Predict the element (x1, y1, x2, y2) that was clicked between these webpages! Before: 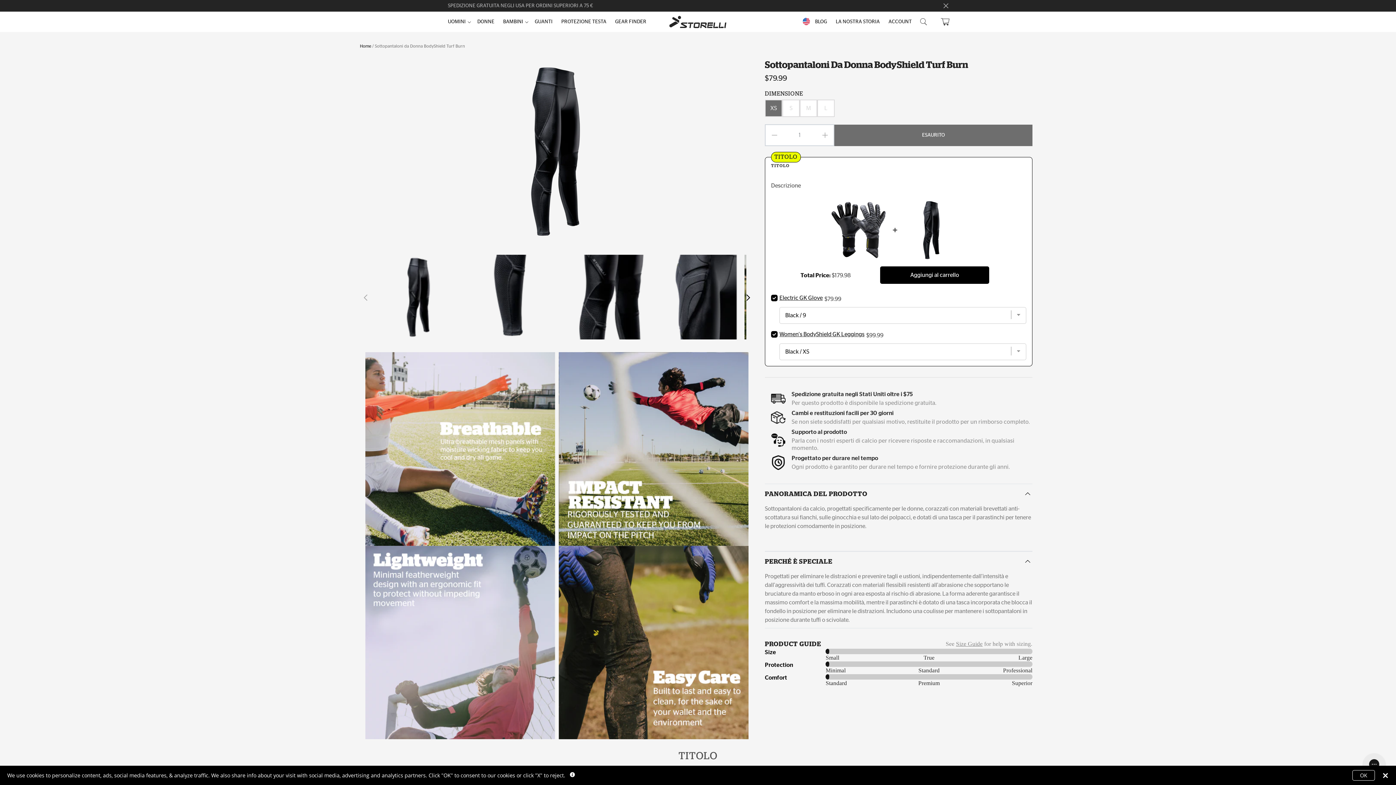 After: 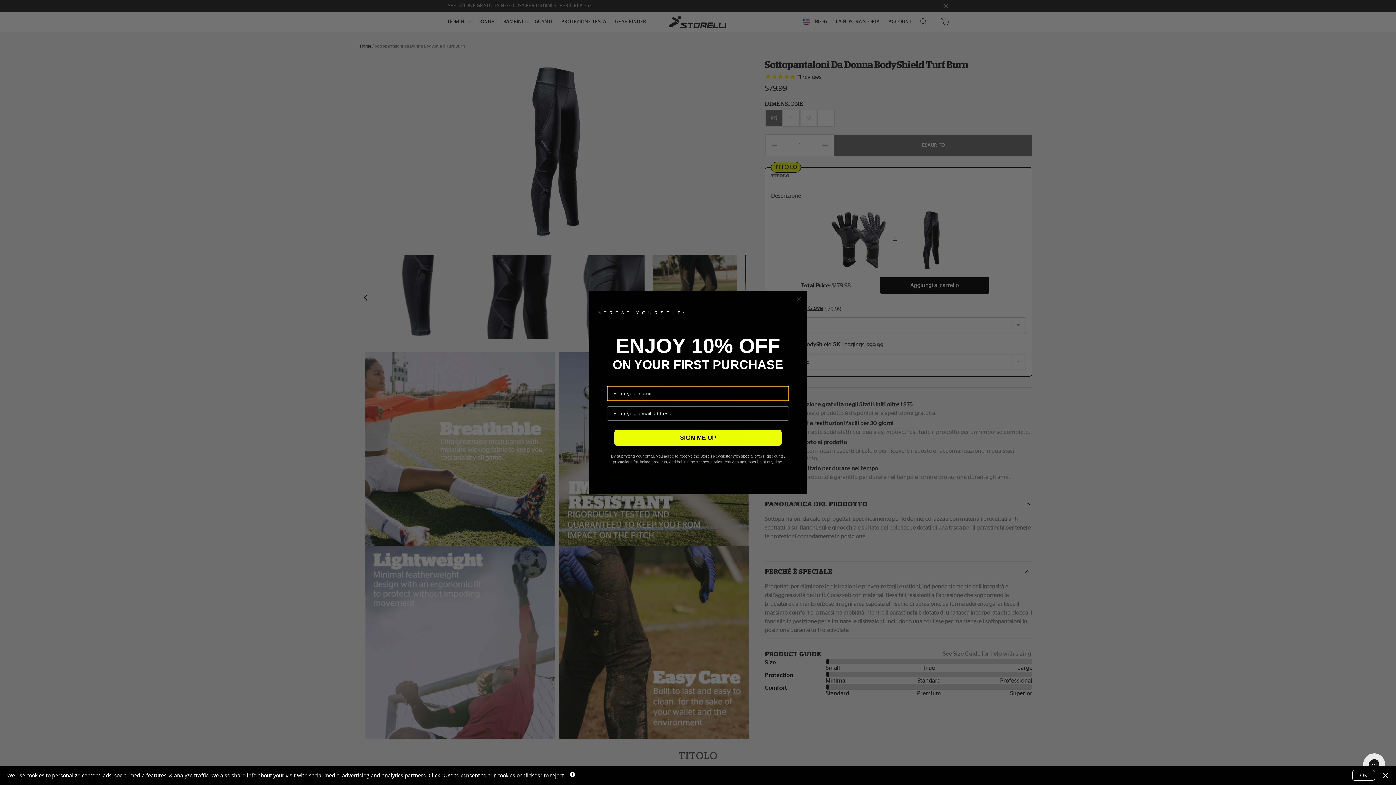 Action: bbox: (746, 292, 750, 301) label: Next slide